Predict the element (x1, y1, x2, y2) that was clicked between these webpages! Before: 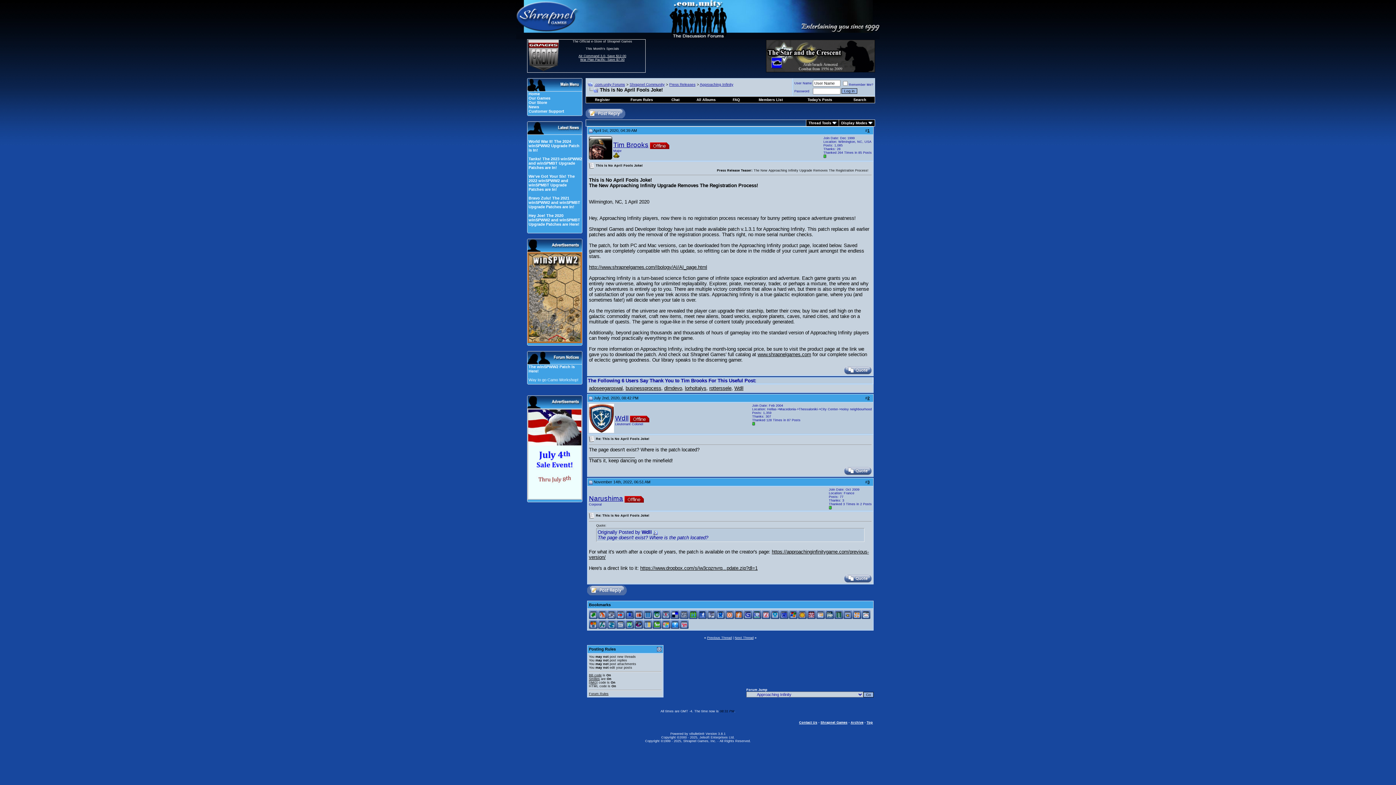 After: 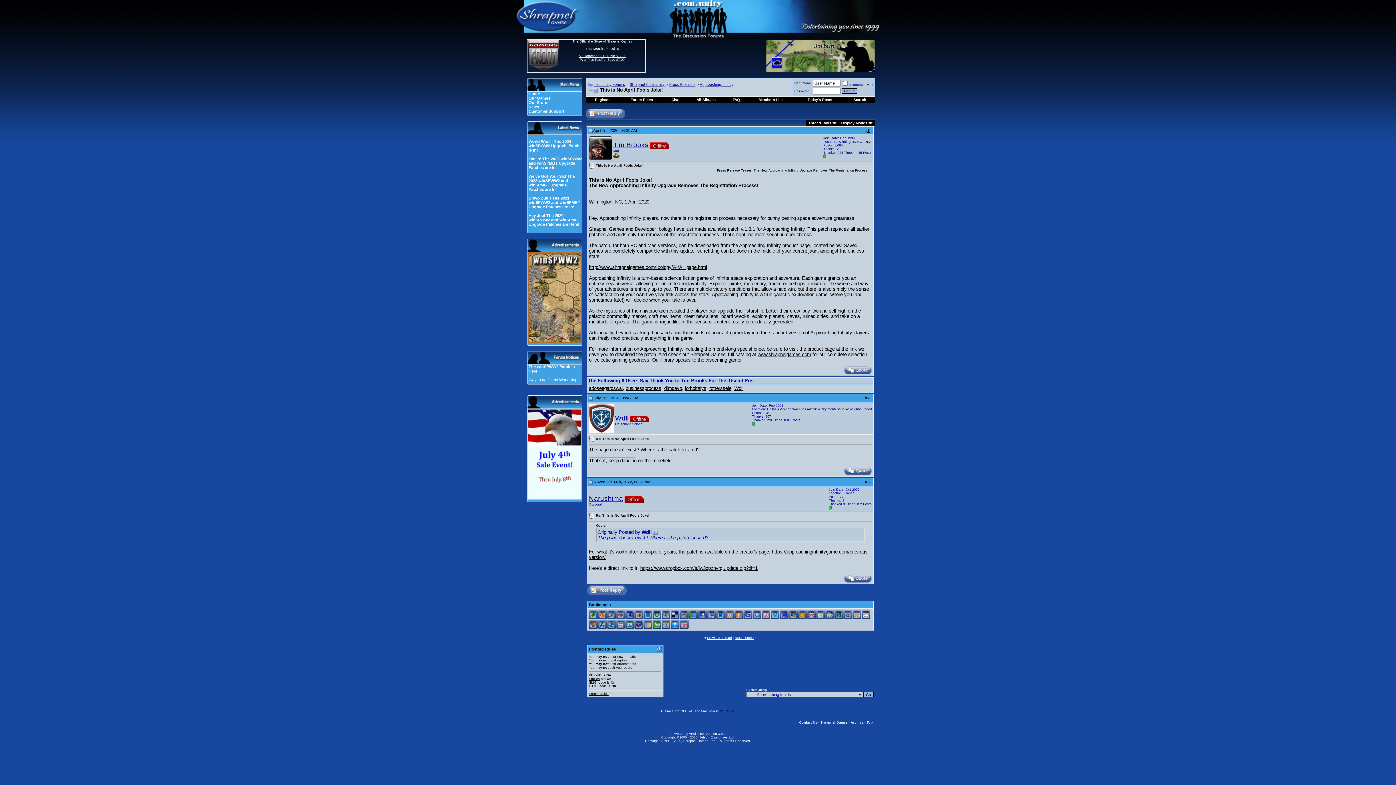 Action: bbox: (589, 612, 597, 616)